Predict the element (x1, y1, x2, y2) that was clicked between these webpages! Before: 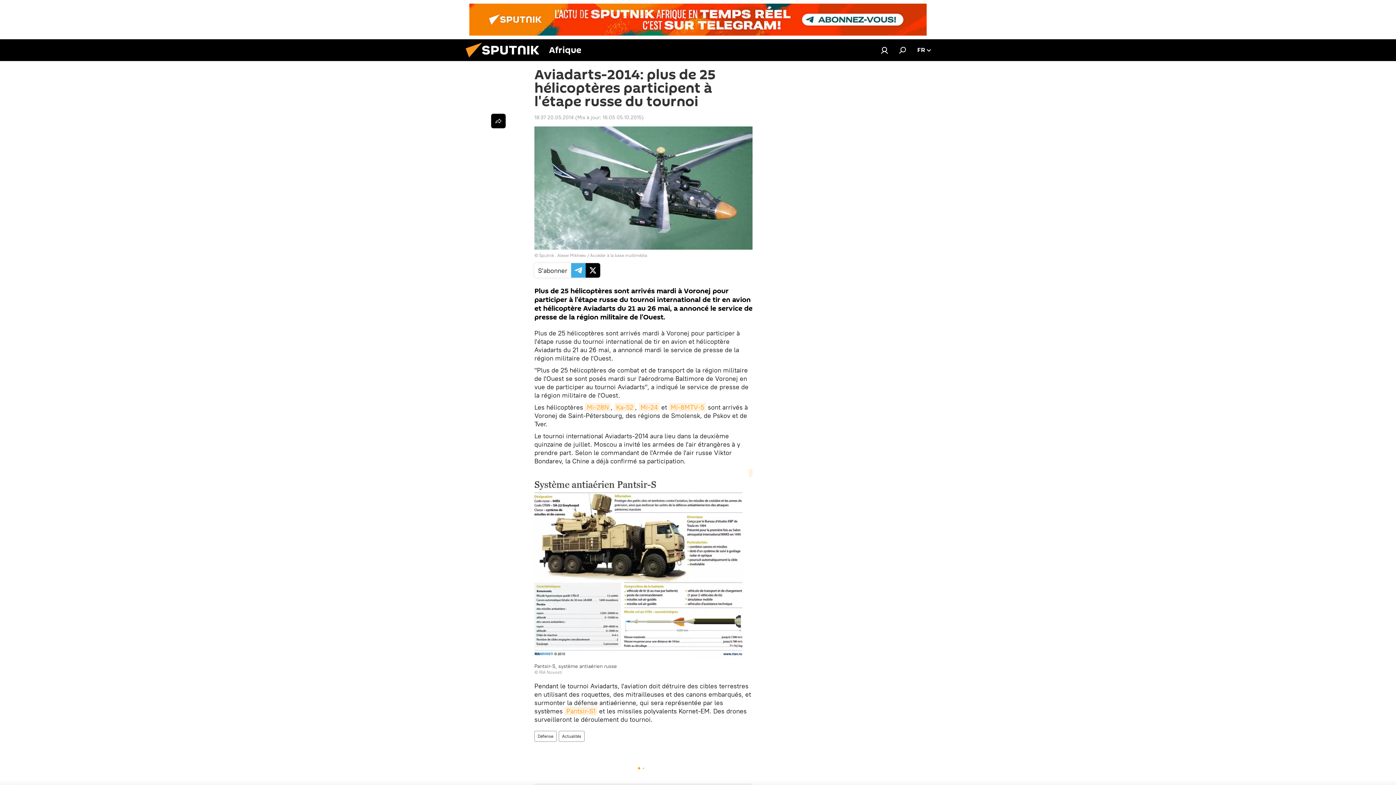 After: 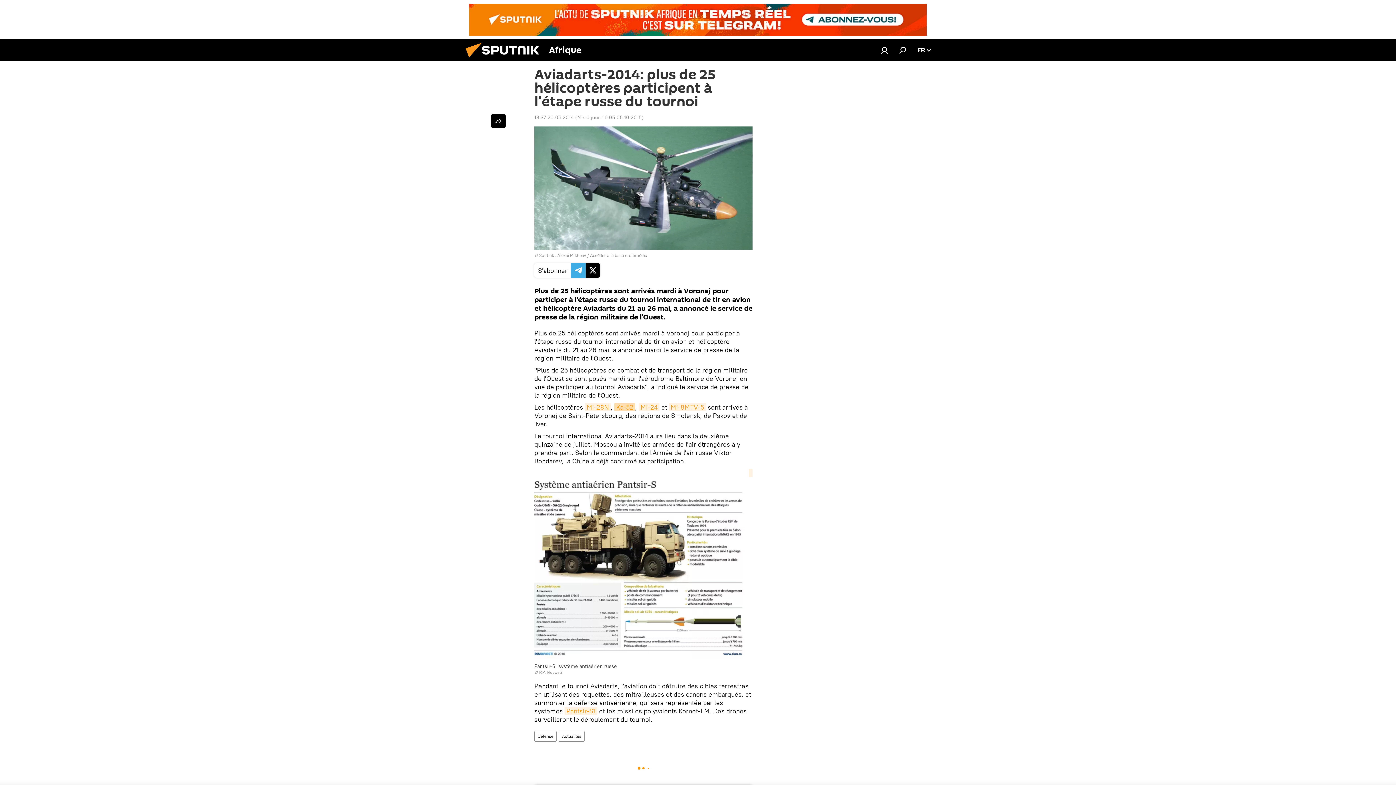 Action: label: Ka-52 bbox: (614, 403, 635, 411)